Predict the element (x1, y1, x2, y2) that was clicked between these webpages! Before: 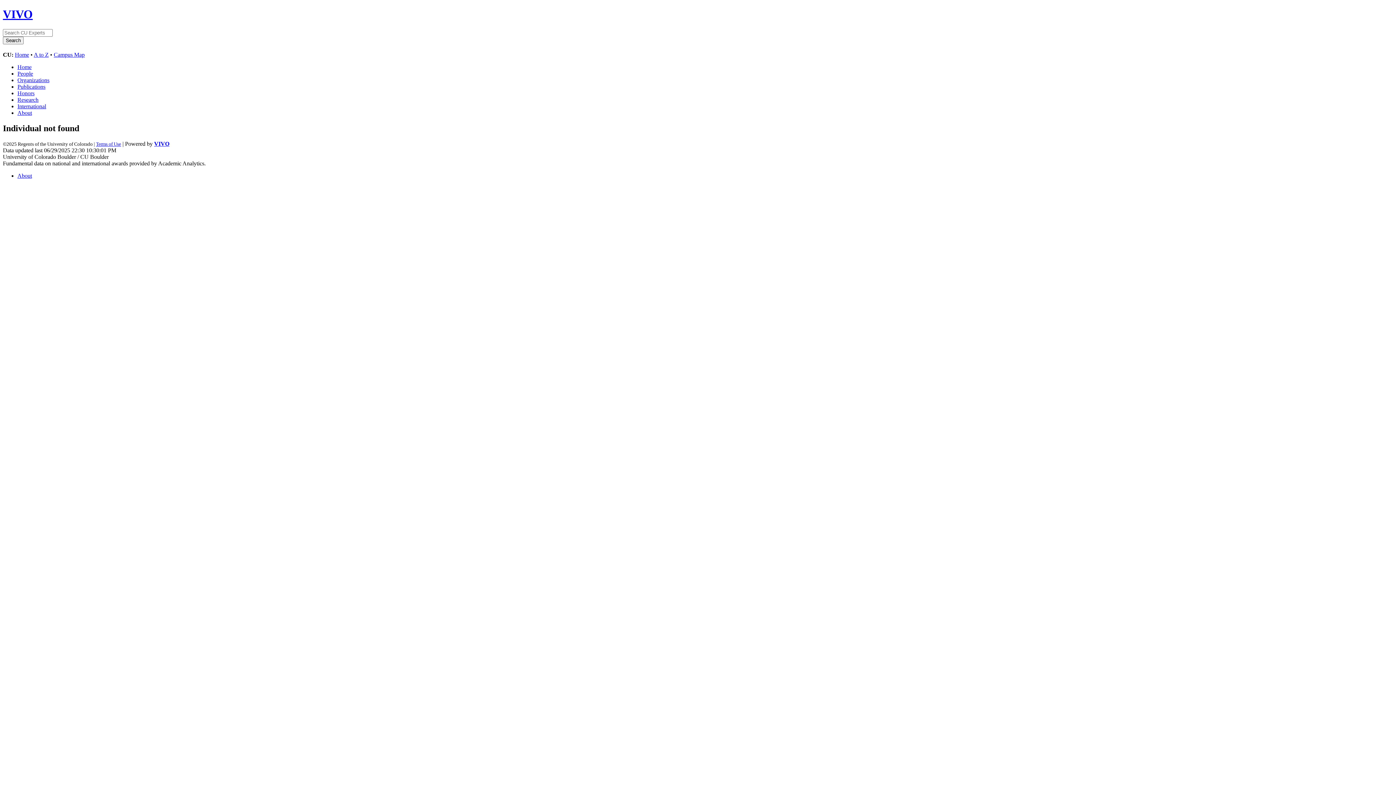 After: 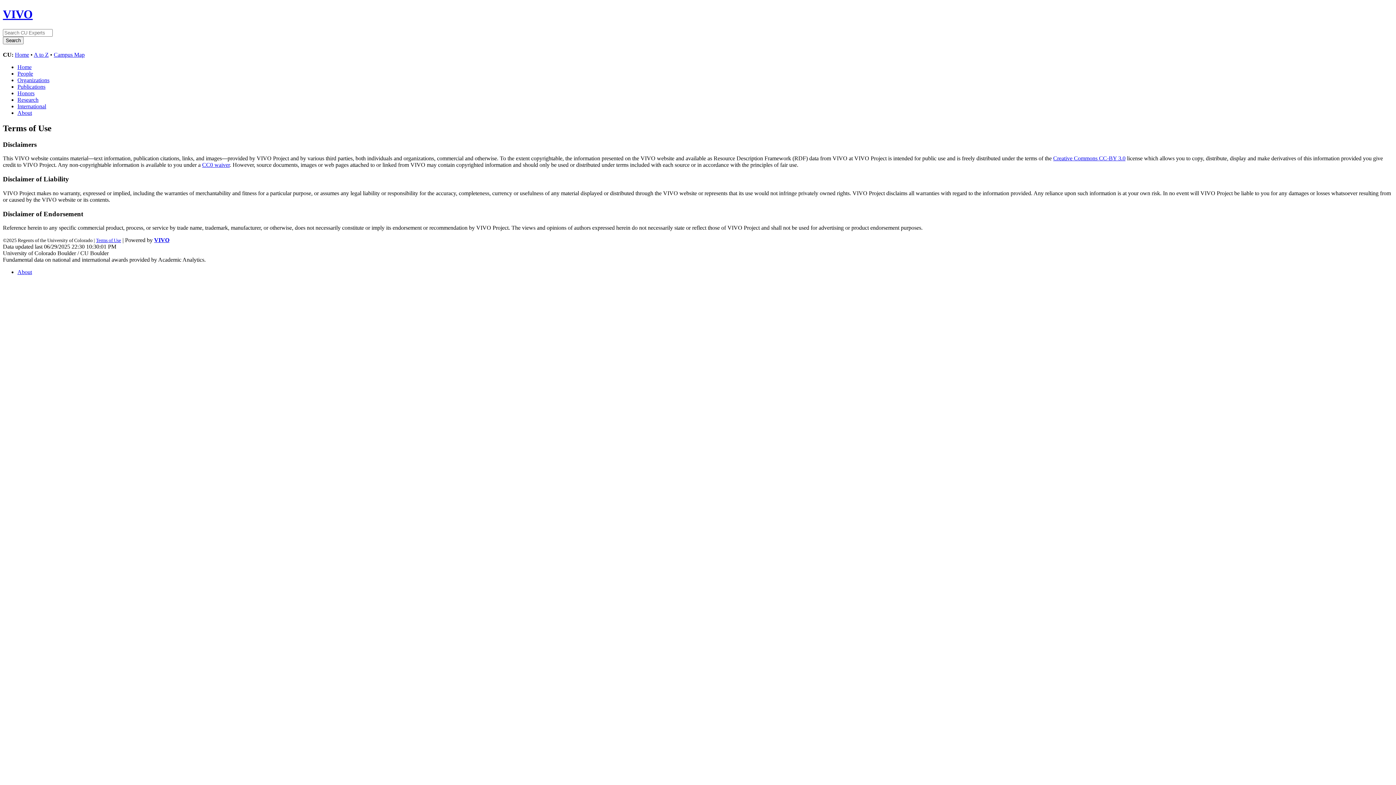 Action: label: Terms of Use bbox: (96, 141, 121, 146)